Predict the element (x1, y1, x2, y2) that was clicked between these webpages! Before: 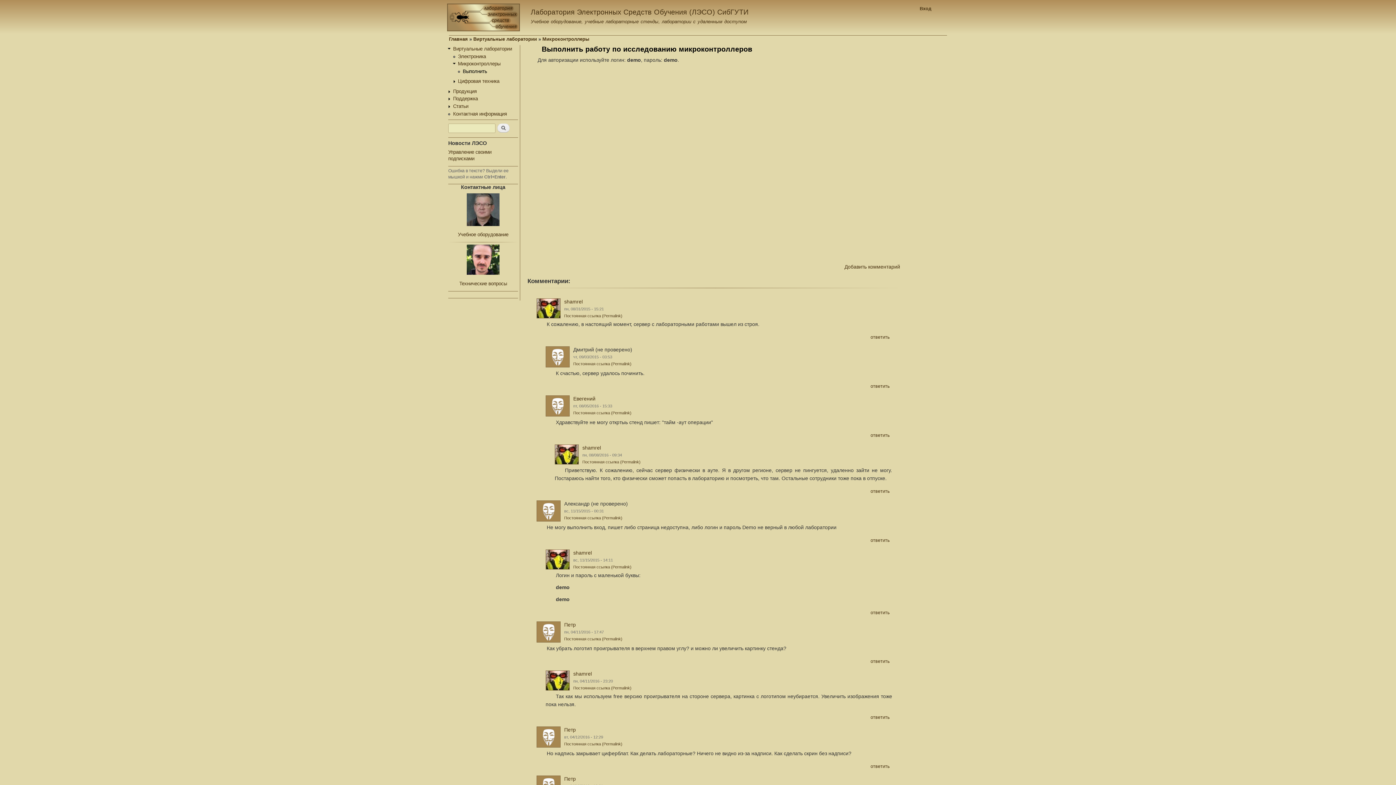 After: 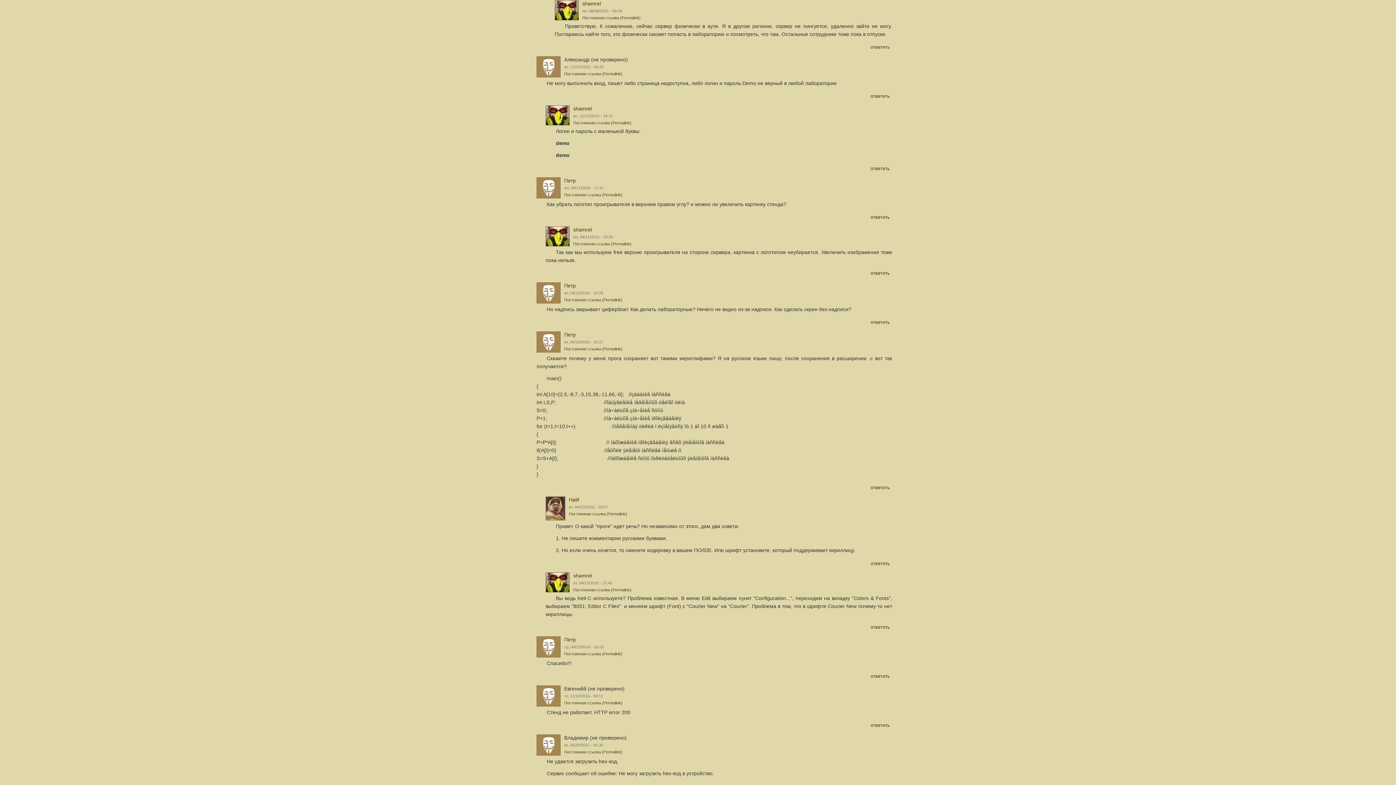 Action: bbox: (582, 459, 640, 464) label: Постоянная ссылка (Permalink)